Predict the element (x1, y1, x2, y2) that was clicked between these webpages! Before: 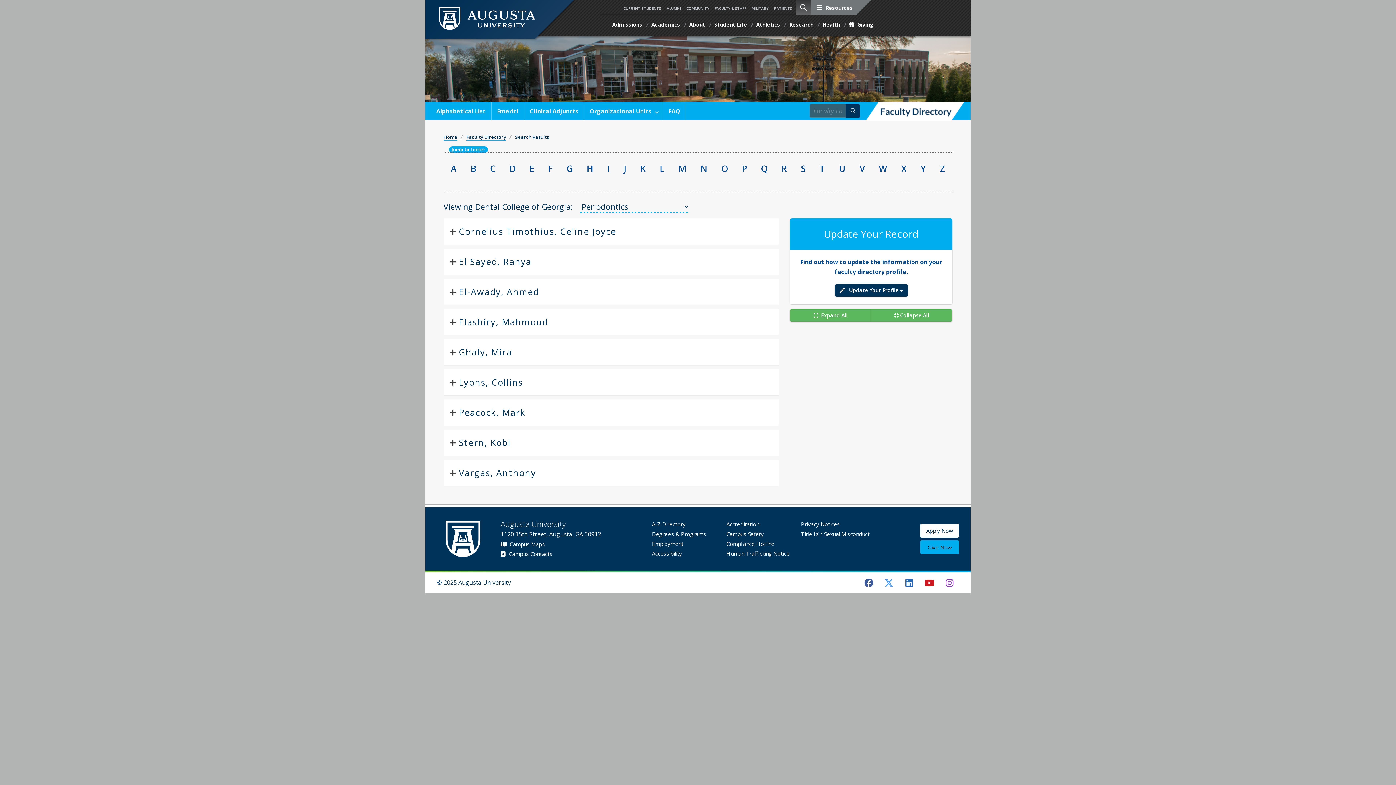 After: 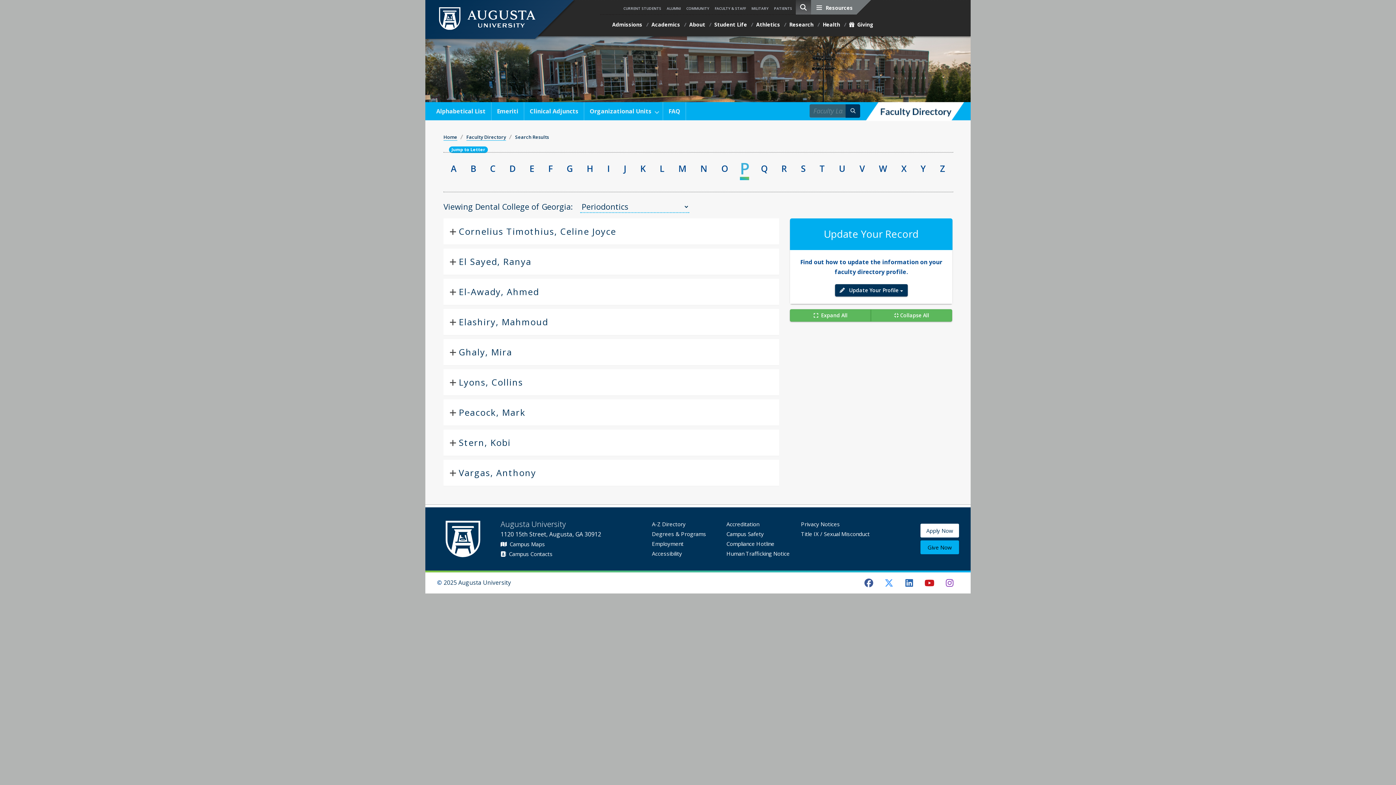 Action: label: P bbox: (742, 161, 747, 176)